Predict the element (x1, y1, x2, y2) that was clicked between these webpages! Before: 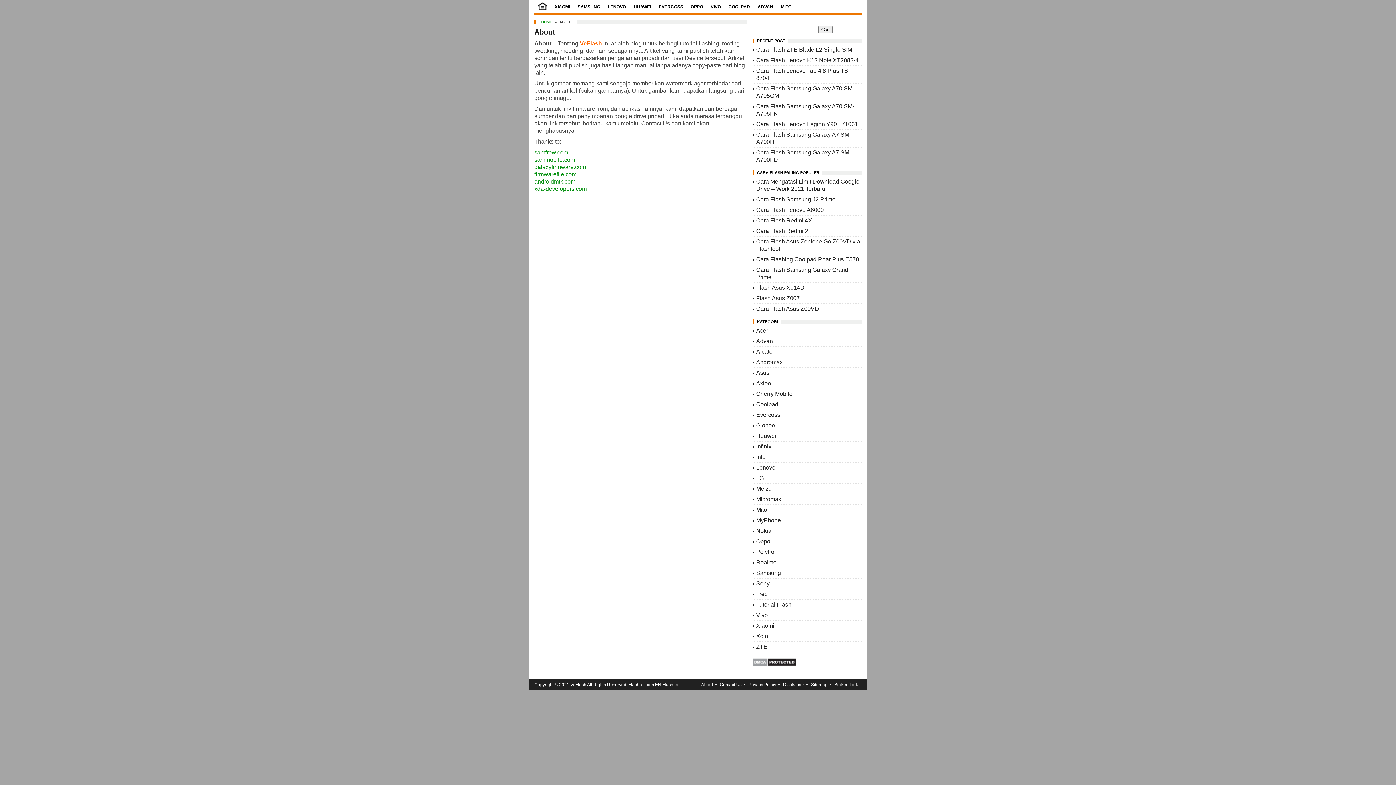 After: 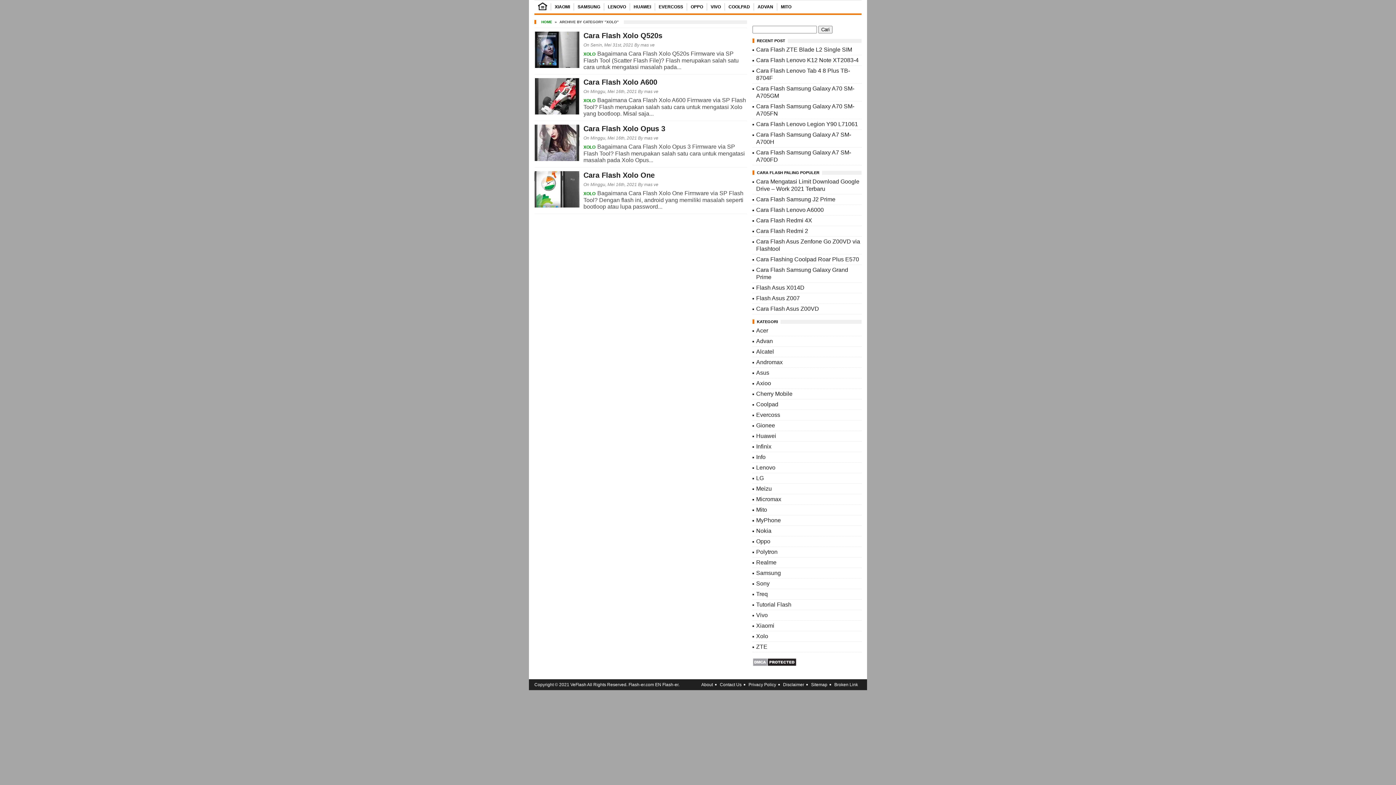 Action: bbox: (756, 633, 768, 639) label: Xolo